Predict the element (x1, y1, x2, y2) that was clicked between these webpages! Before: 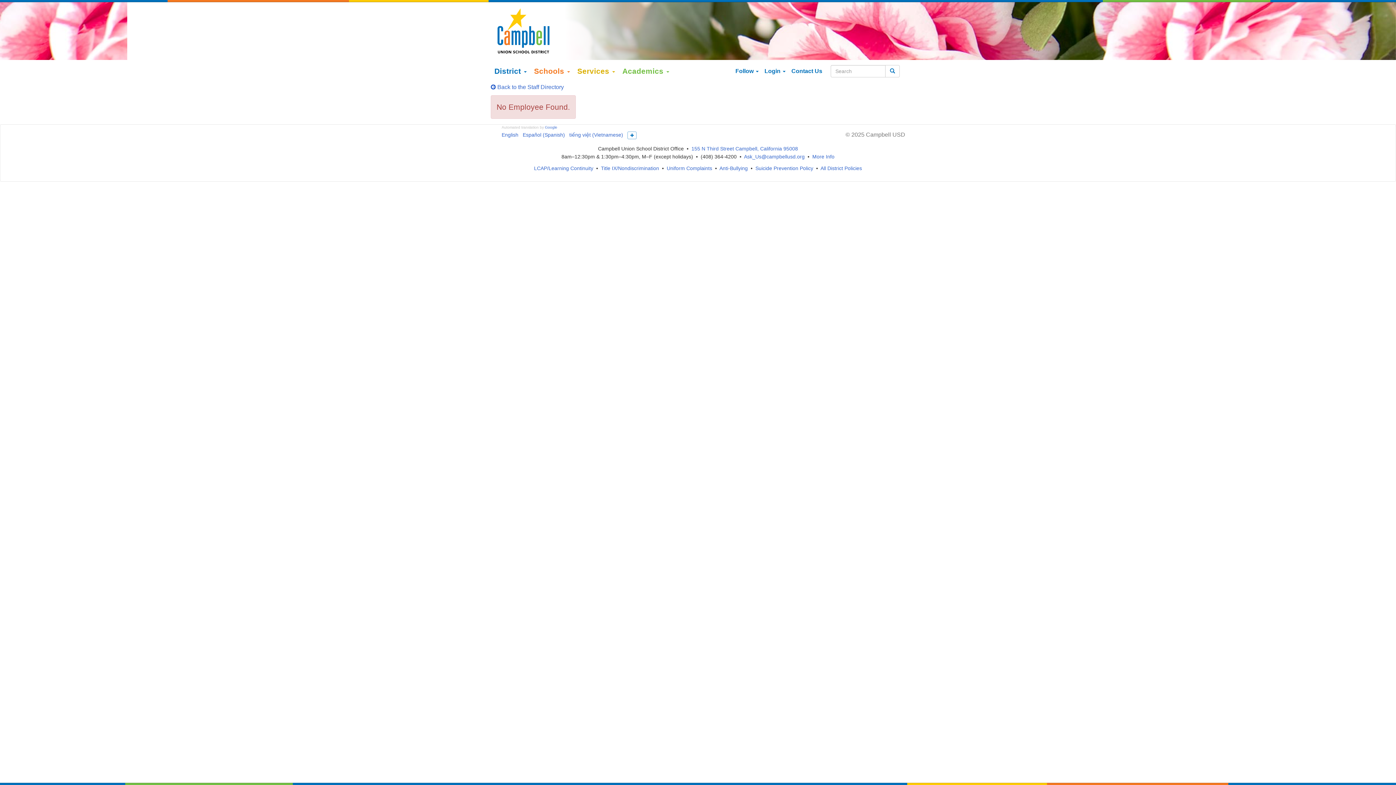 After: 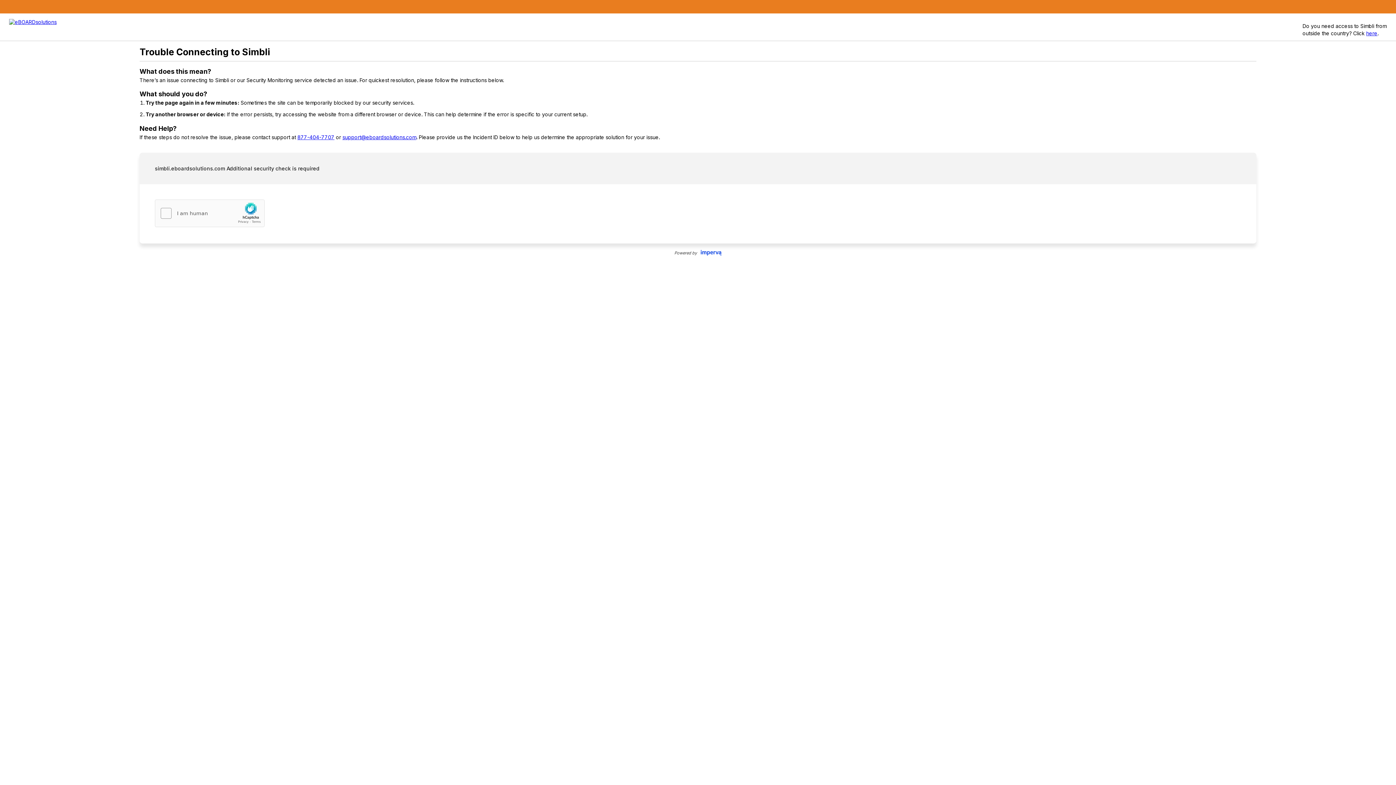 Action: label: All District Policies bbox: (820, 165, 862, 171)